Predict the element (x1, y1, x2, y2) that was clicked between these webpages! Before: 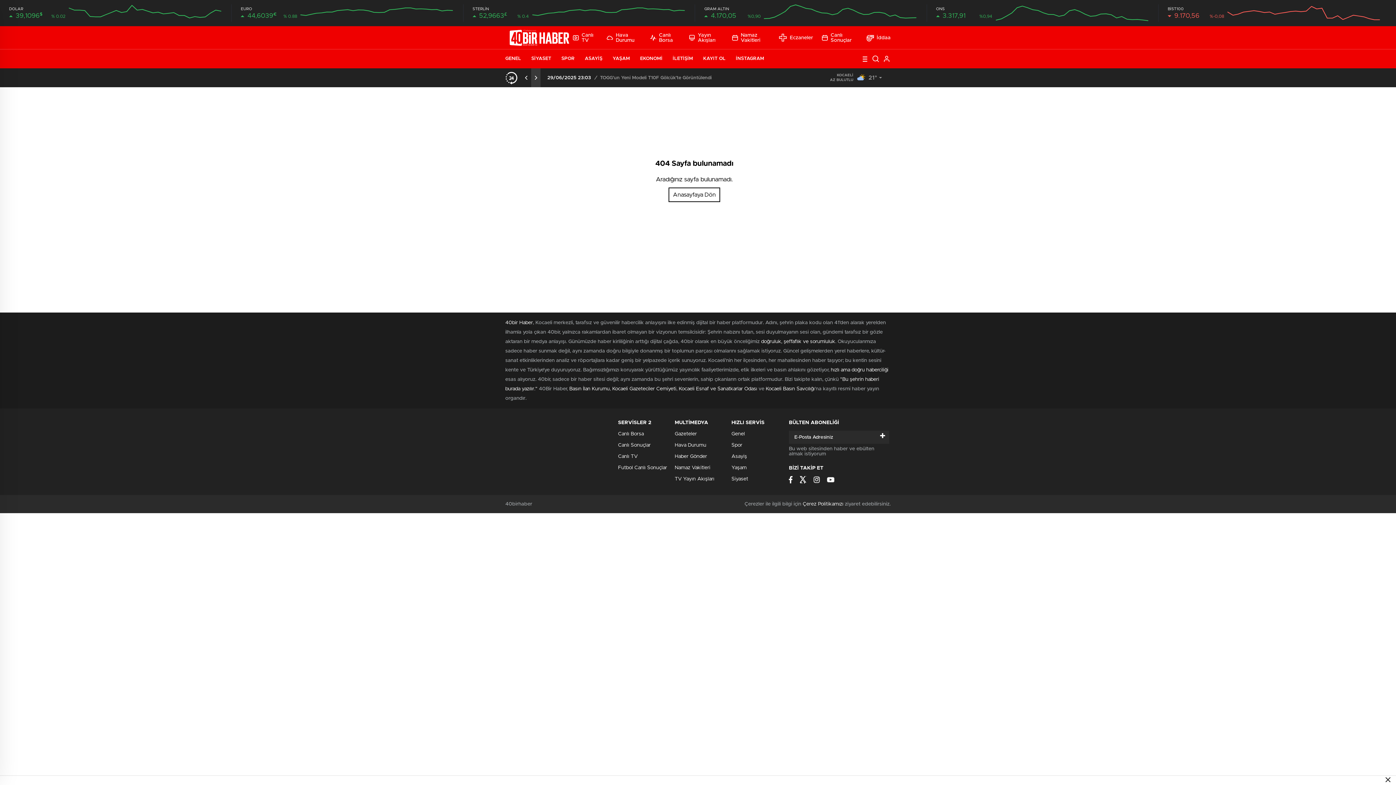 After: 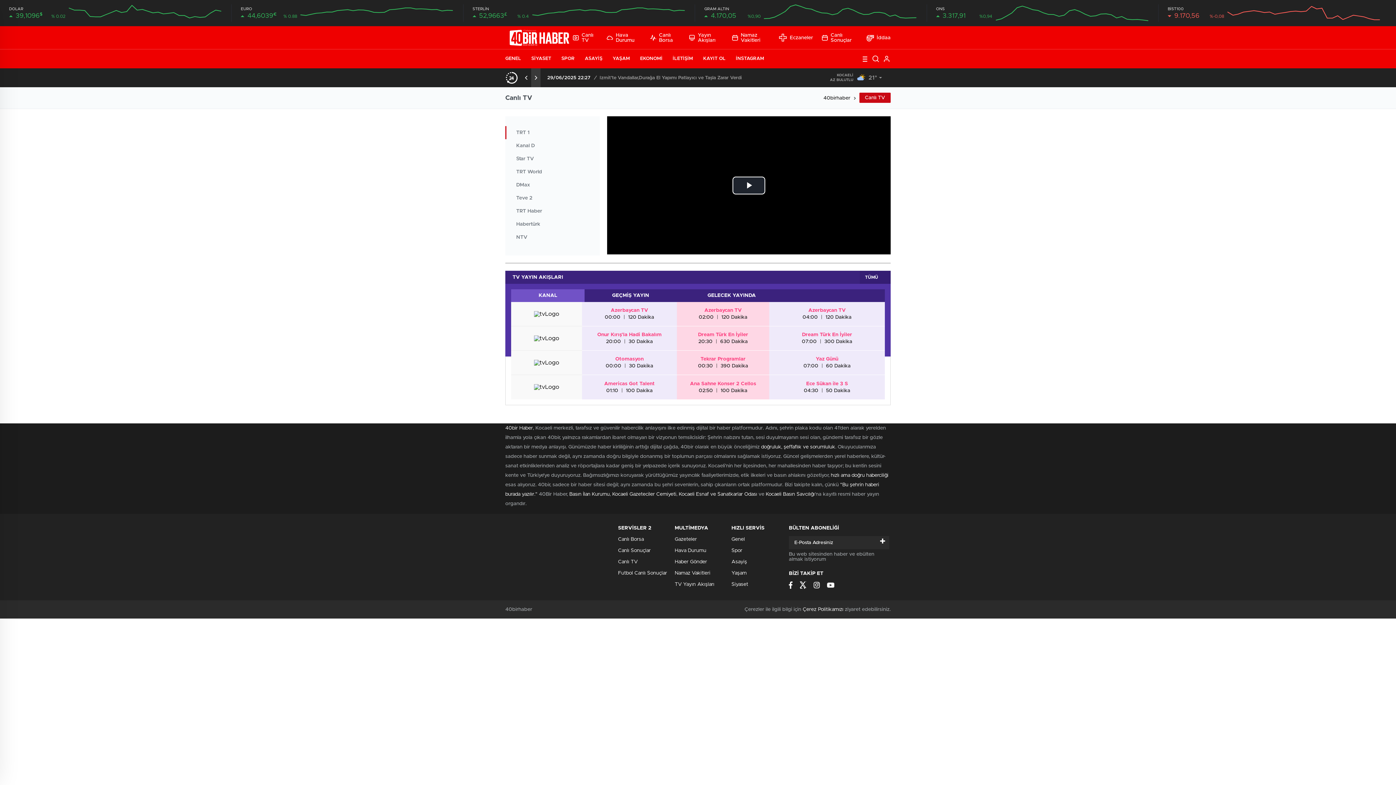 Action: bbox: (618, 454, 637, 459) label: Canlı TV